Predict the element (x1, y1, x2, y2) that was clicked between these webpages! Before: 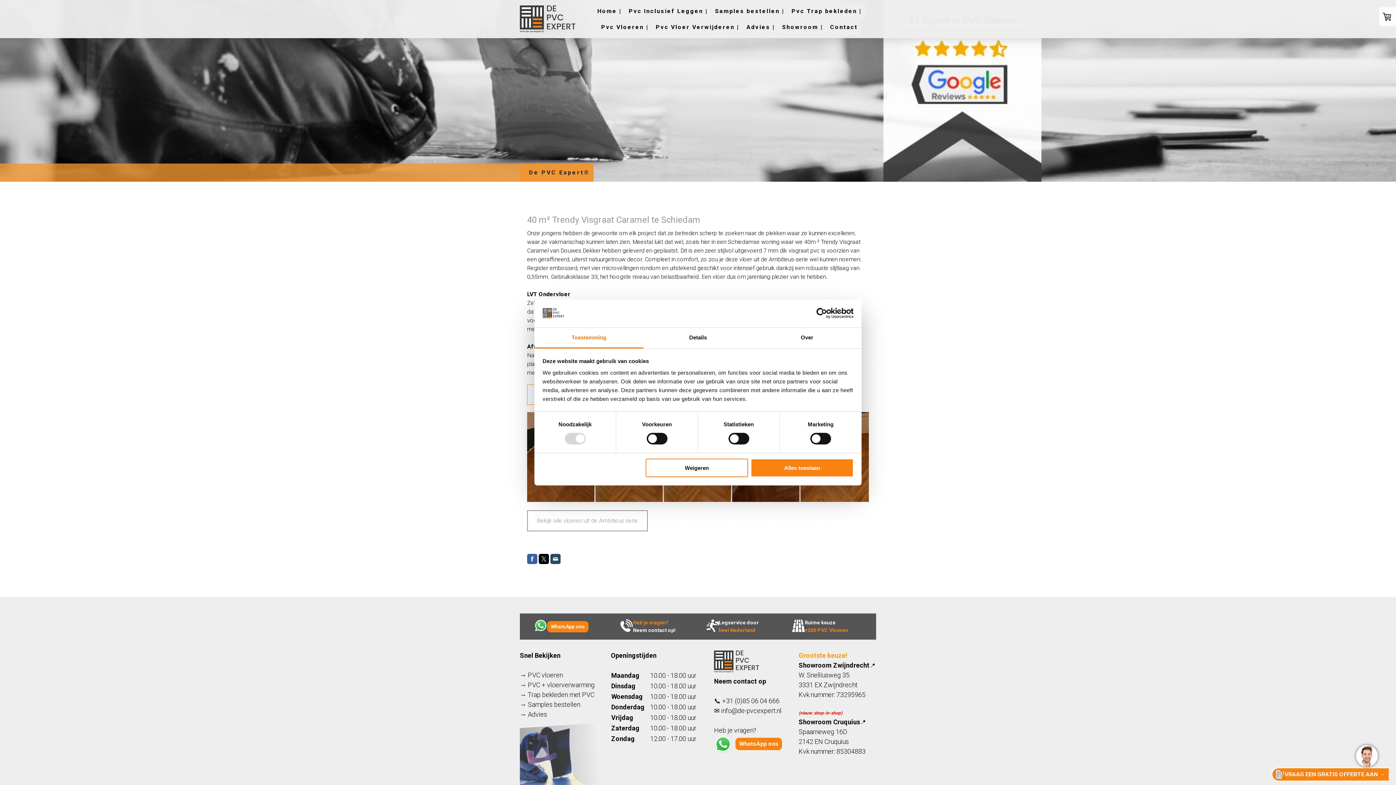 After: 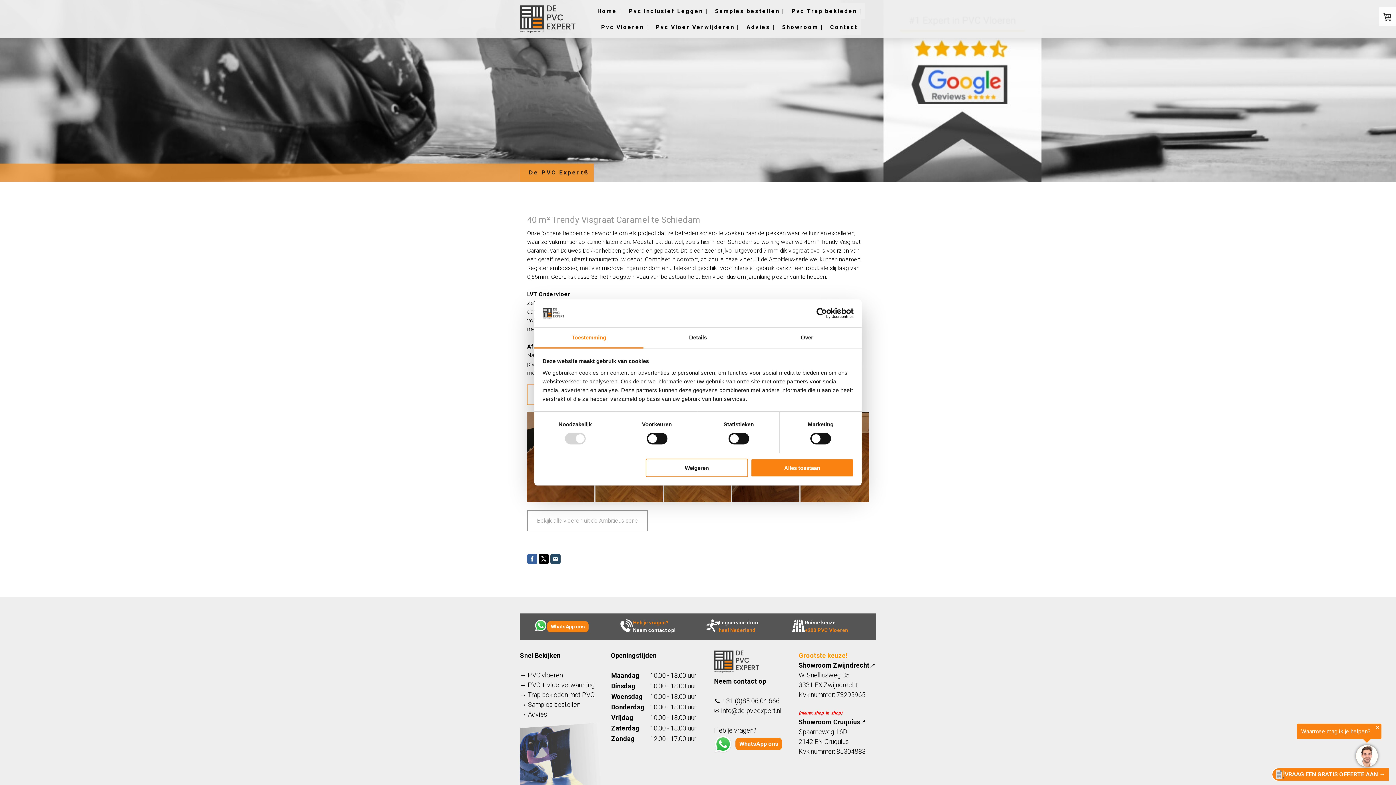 Action: bbox: (798, 738, 849, 745) label: 2142 EN Cruquius